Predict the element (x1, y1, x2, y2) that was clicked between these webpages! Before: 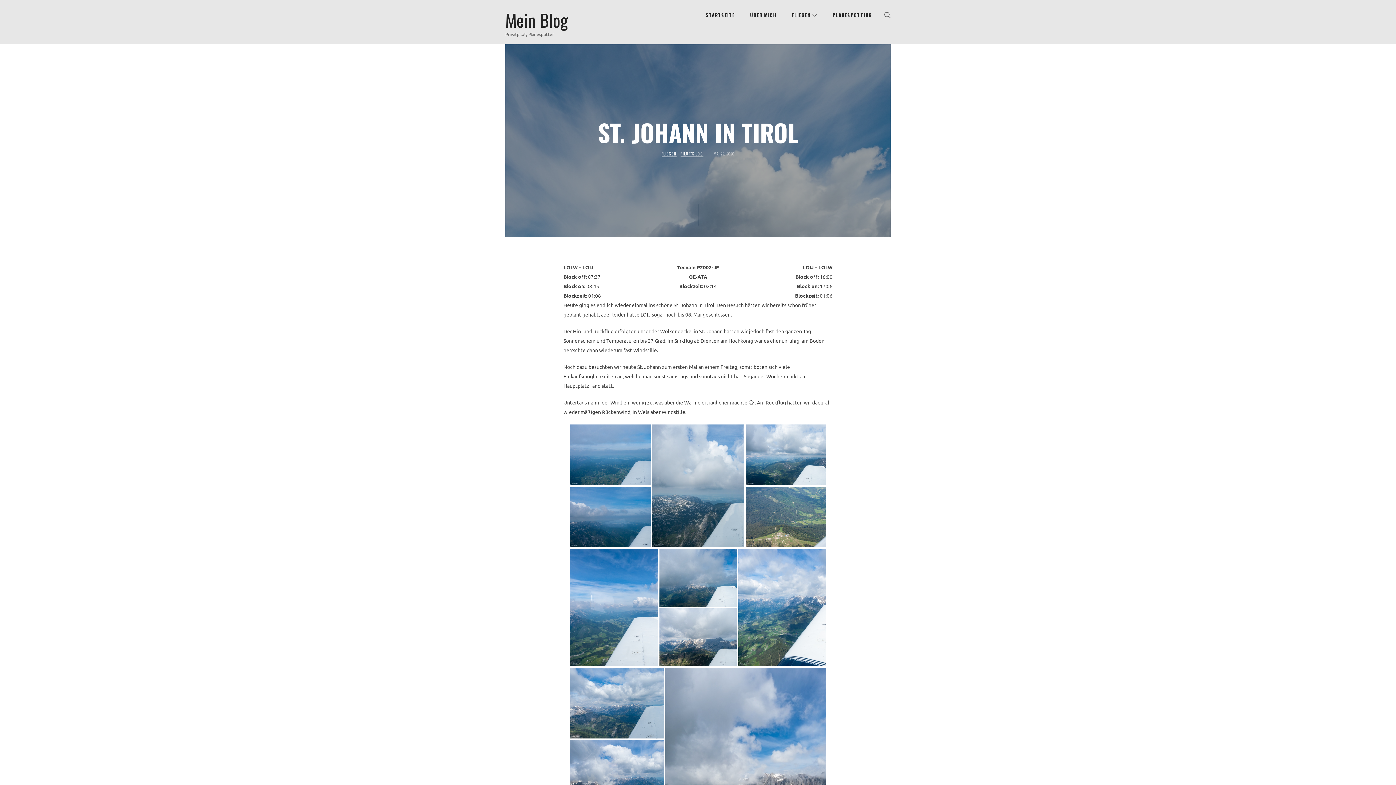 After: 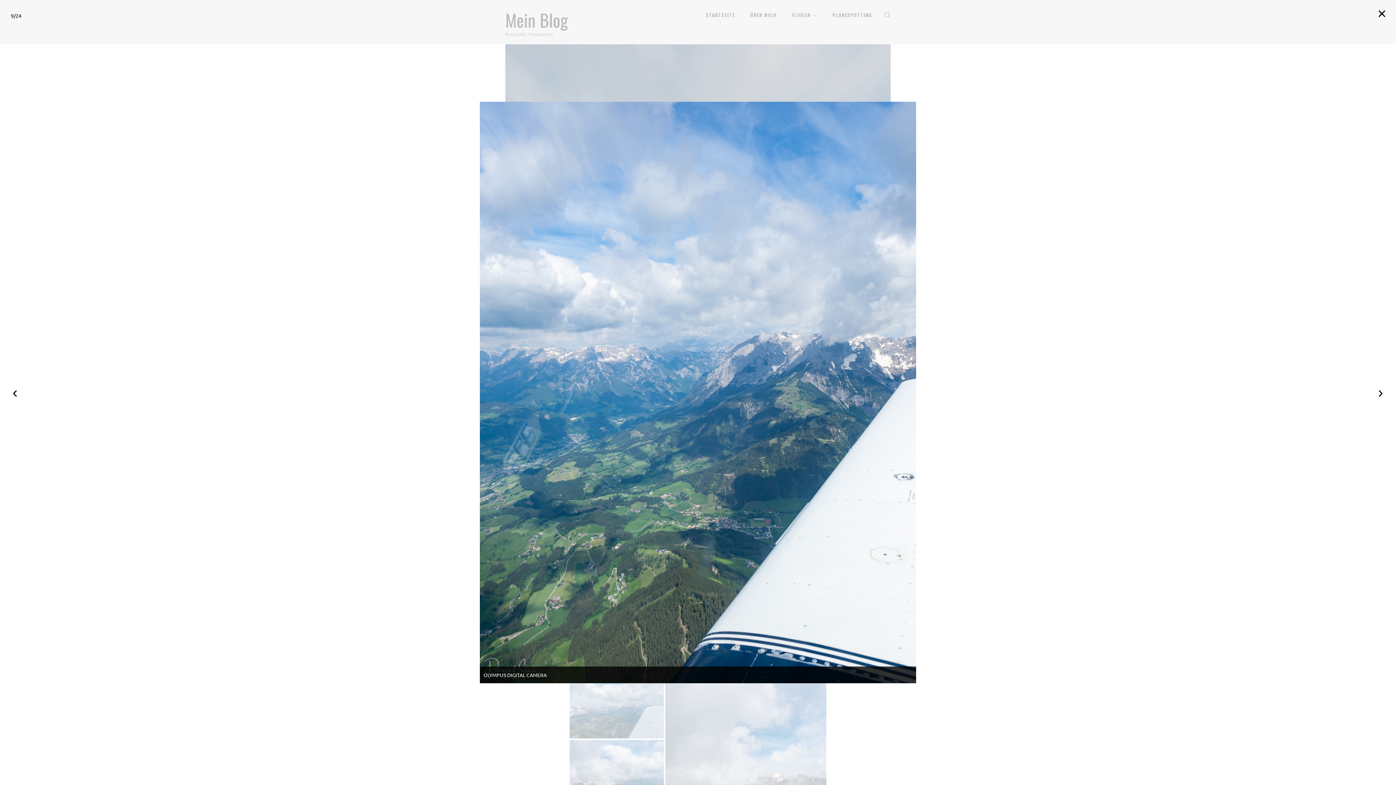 Action: bbox: (737, 549, 827, 666)